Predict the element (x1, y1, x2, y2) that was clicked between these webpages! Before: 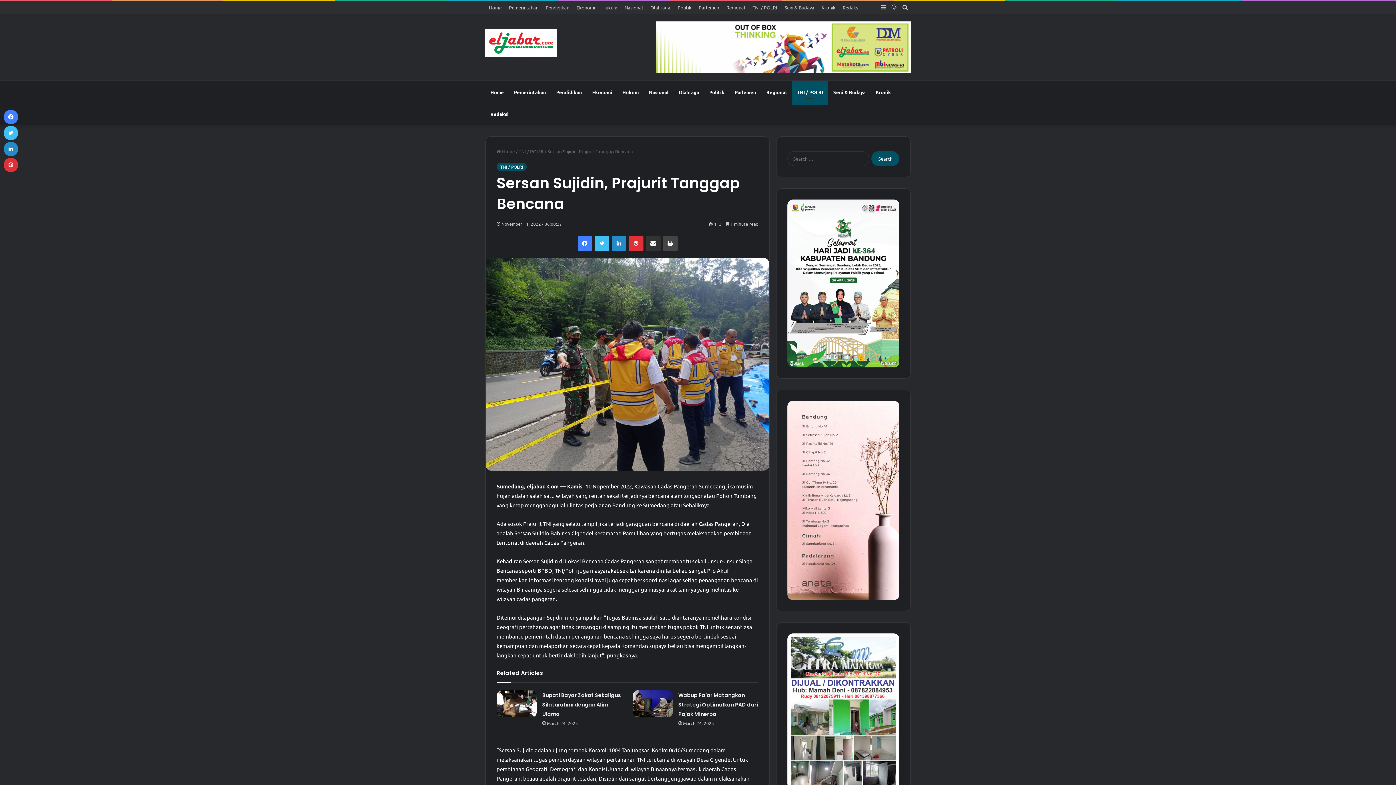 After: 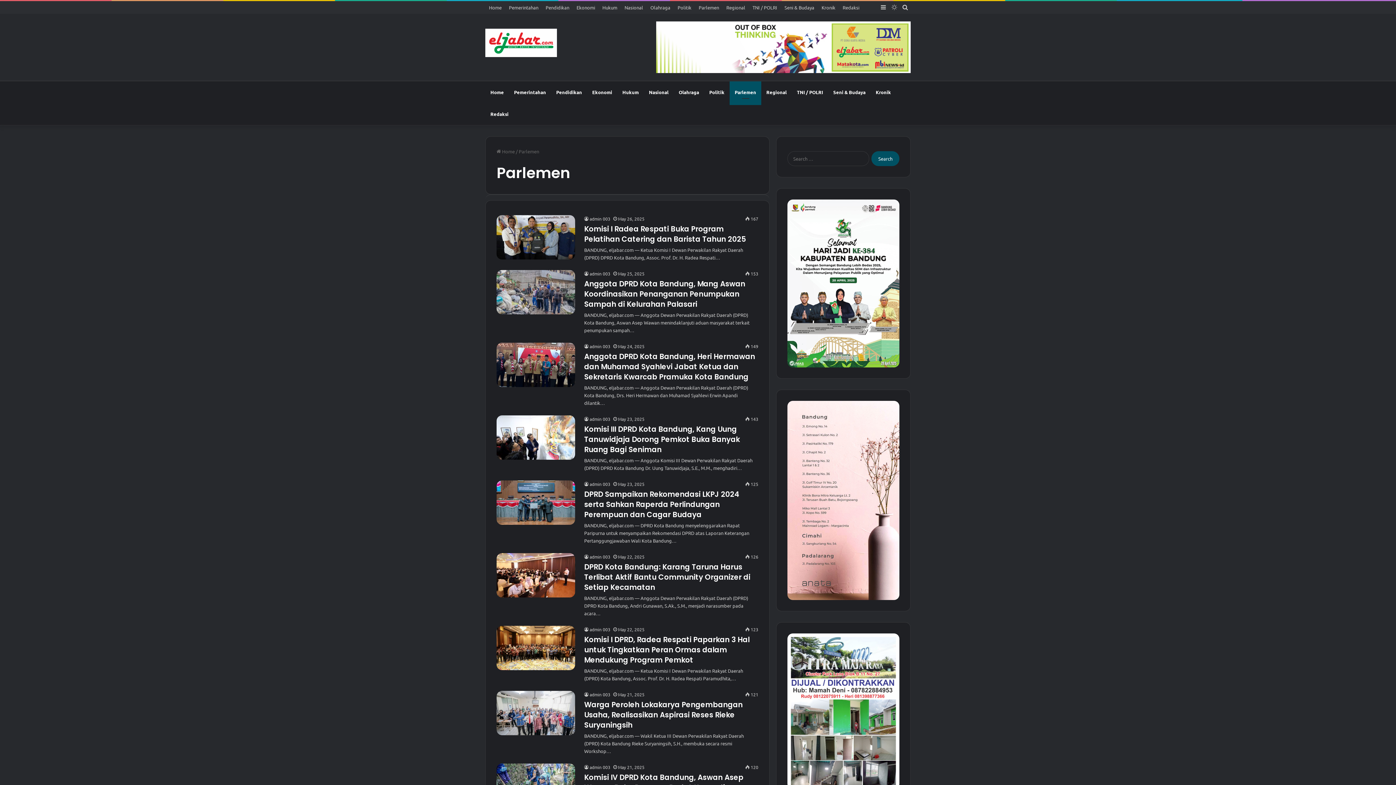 Action: label: Parlemen bbox: (729, 81, 761, 103)